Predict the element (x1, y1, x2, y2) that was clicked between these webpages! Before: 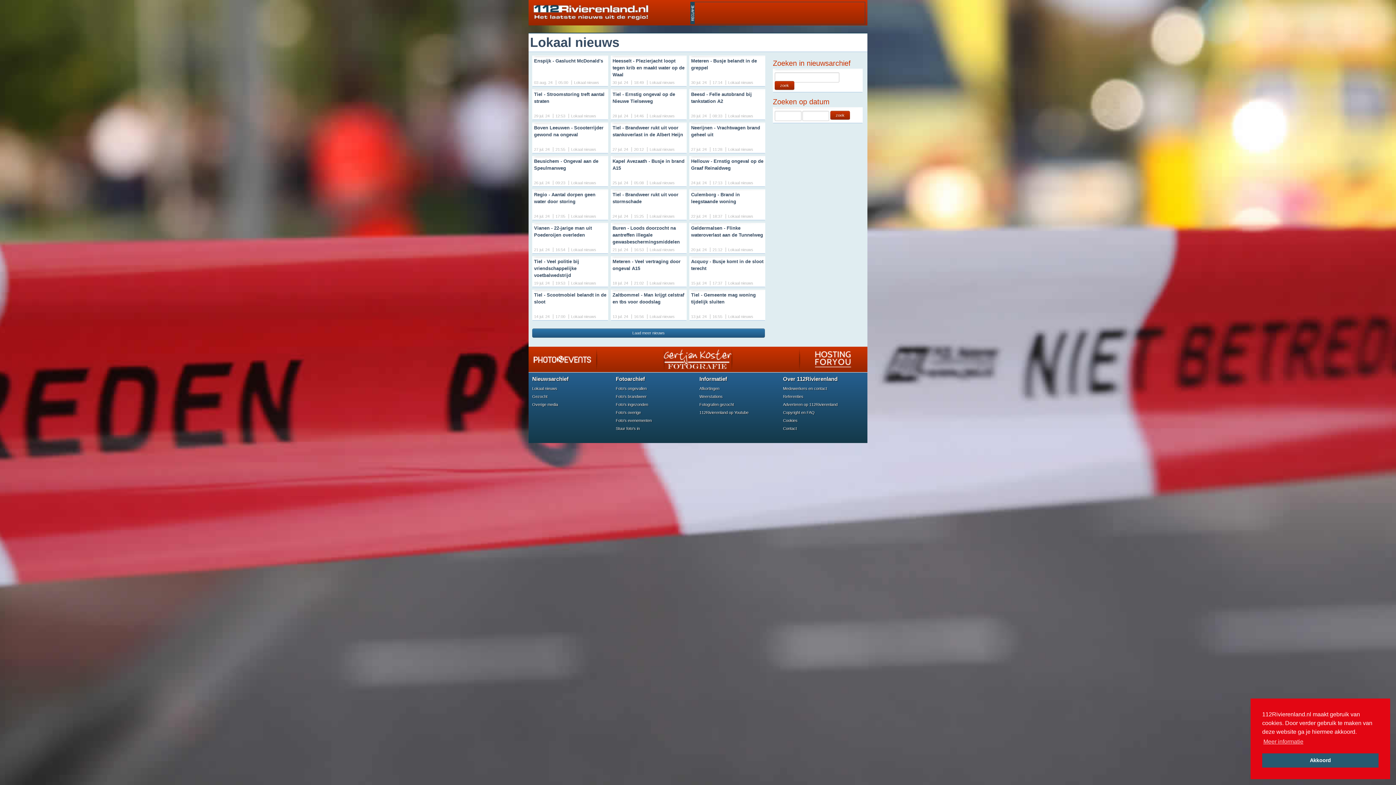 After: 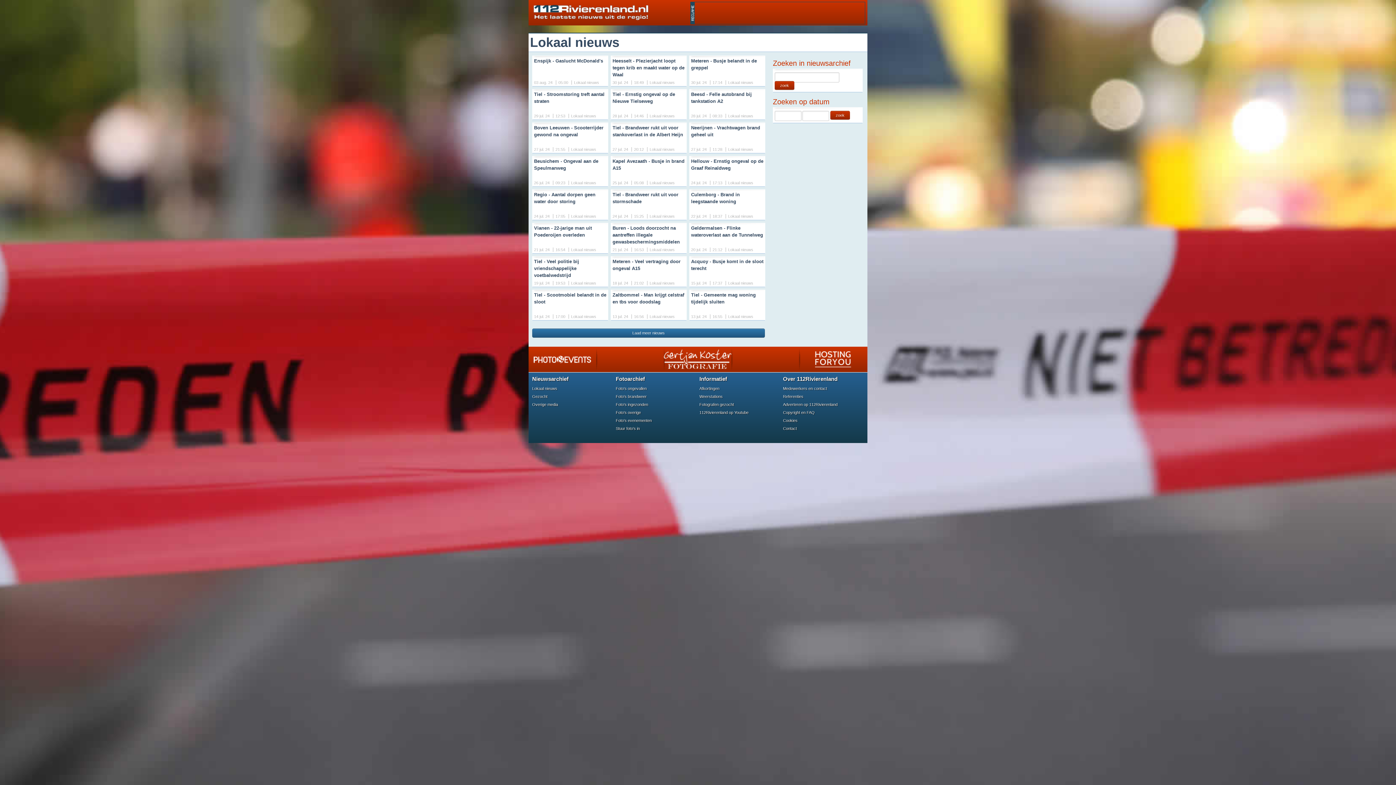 Action: label: dismiss cookie message bbox: (1262, 753, 1378, 768)